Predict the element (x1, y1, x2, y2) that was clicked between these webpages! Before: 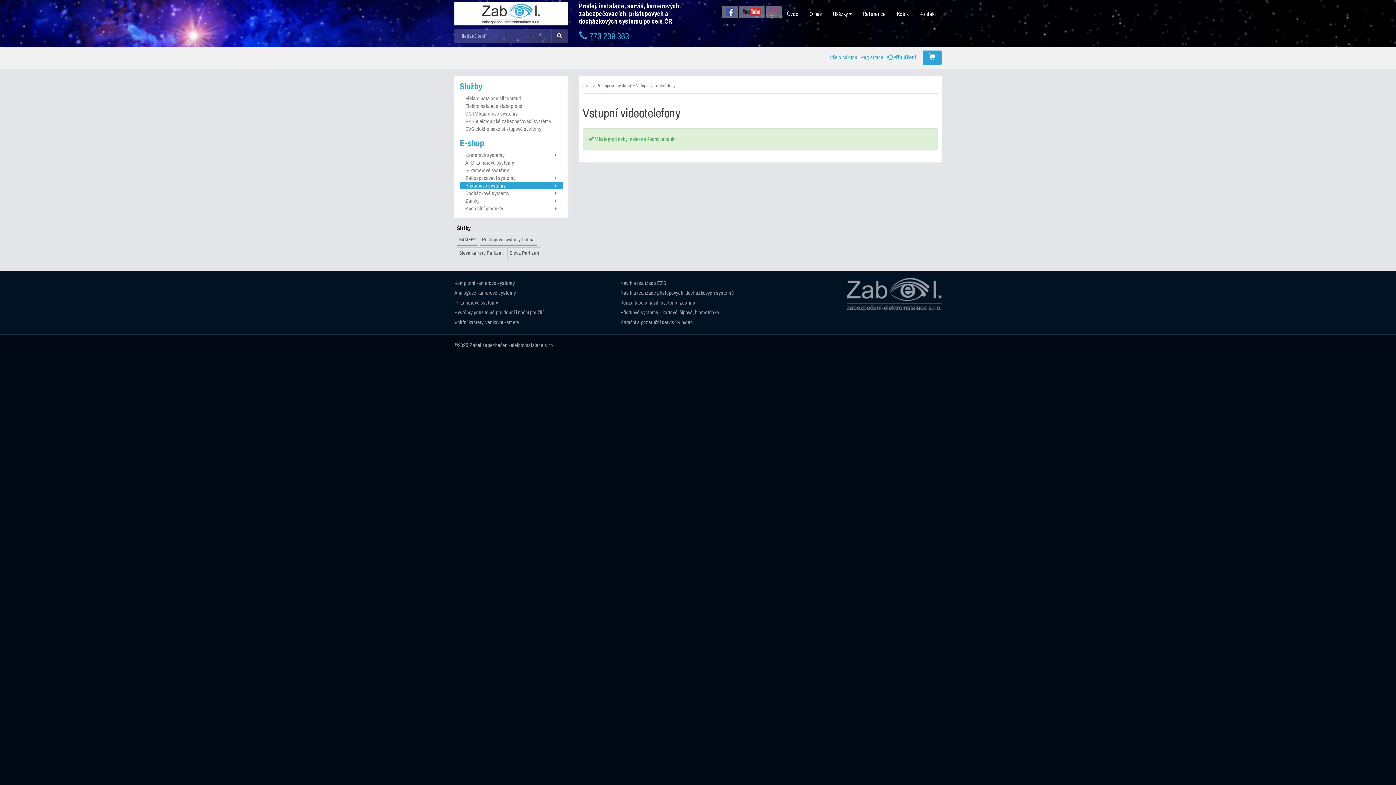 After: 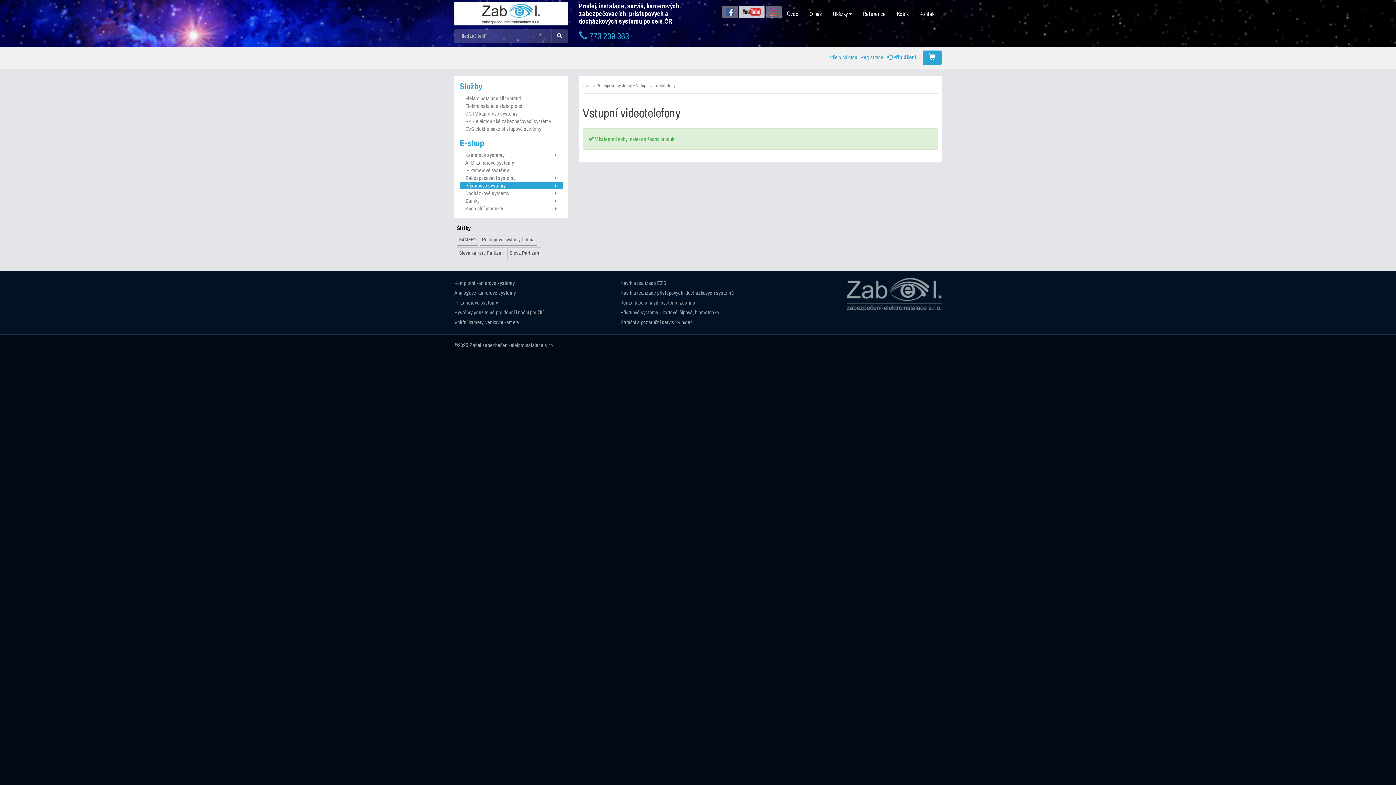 Action: bbox: (739, 5, 764, 18)